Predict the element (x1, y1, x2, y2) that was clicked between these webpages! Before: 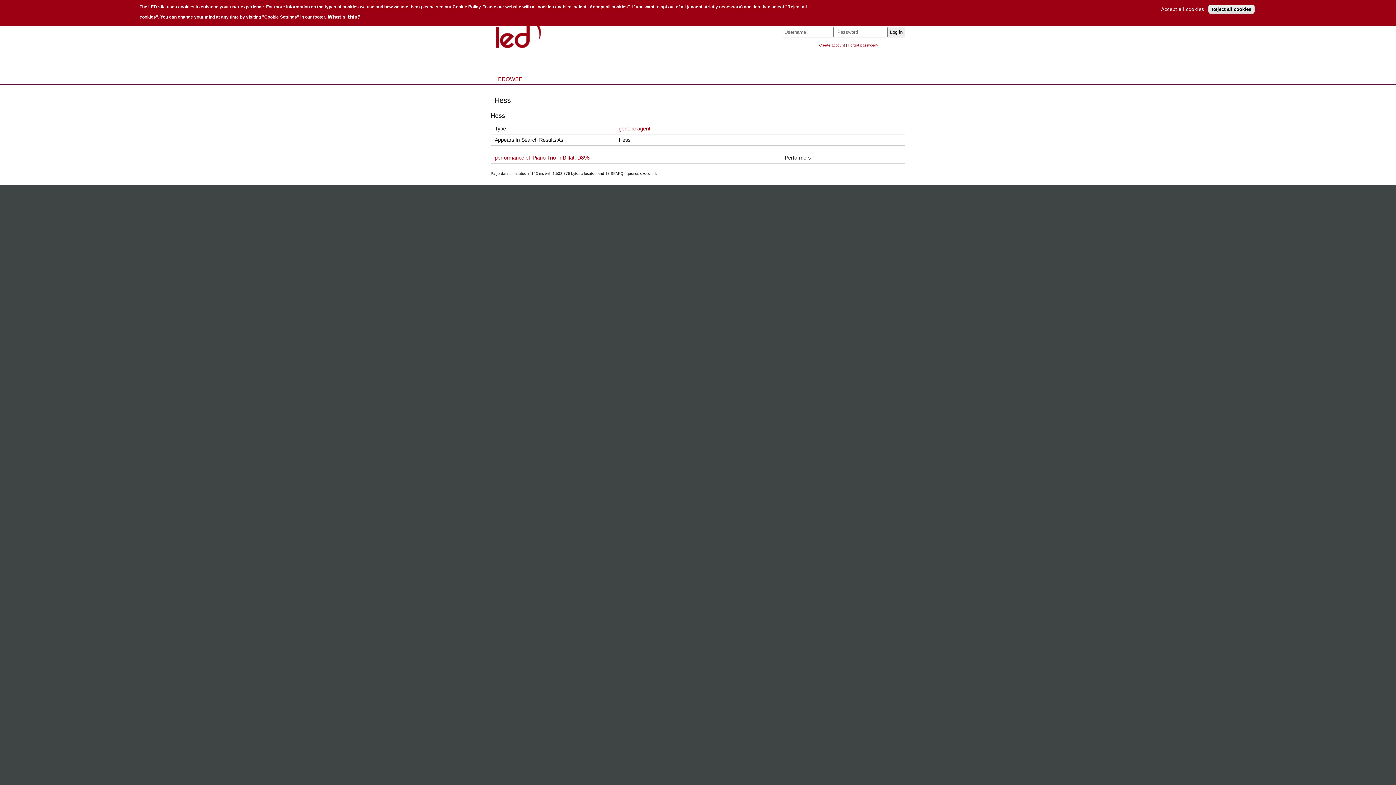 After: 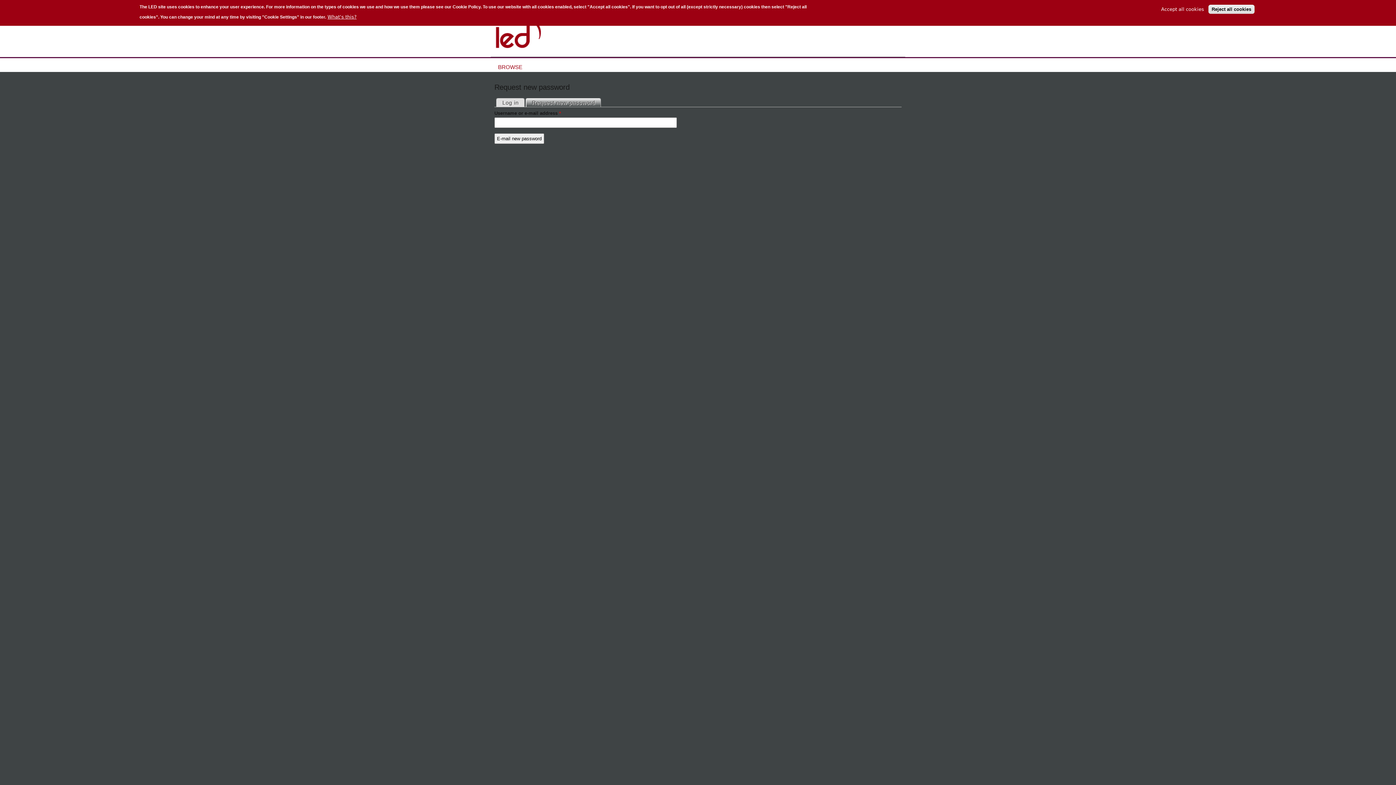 Action: label: Forgot password? bbox: (848, 43, 878, 47)